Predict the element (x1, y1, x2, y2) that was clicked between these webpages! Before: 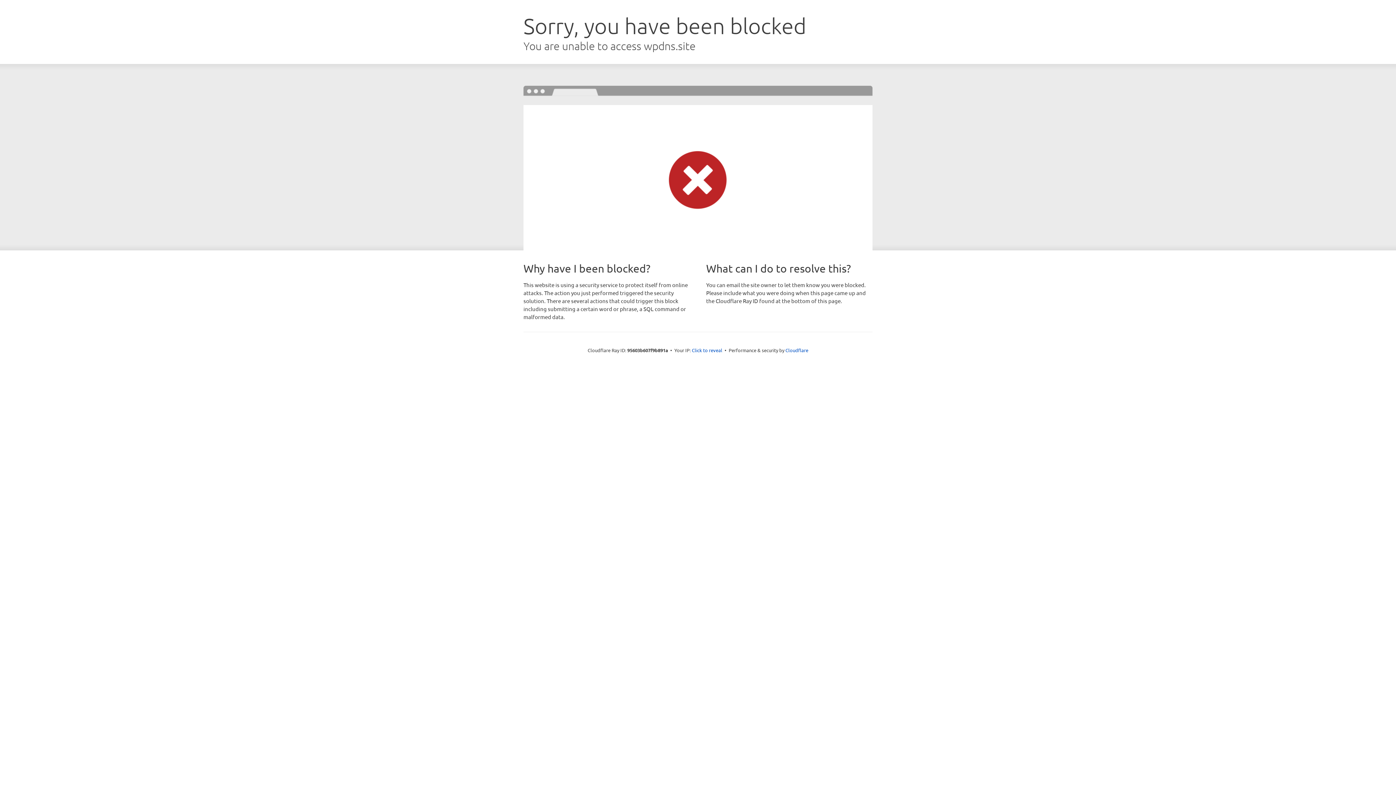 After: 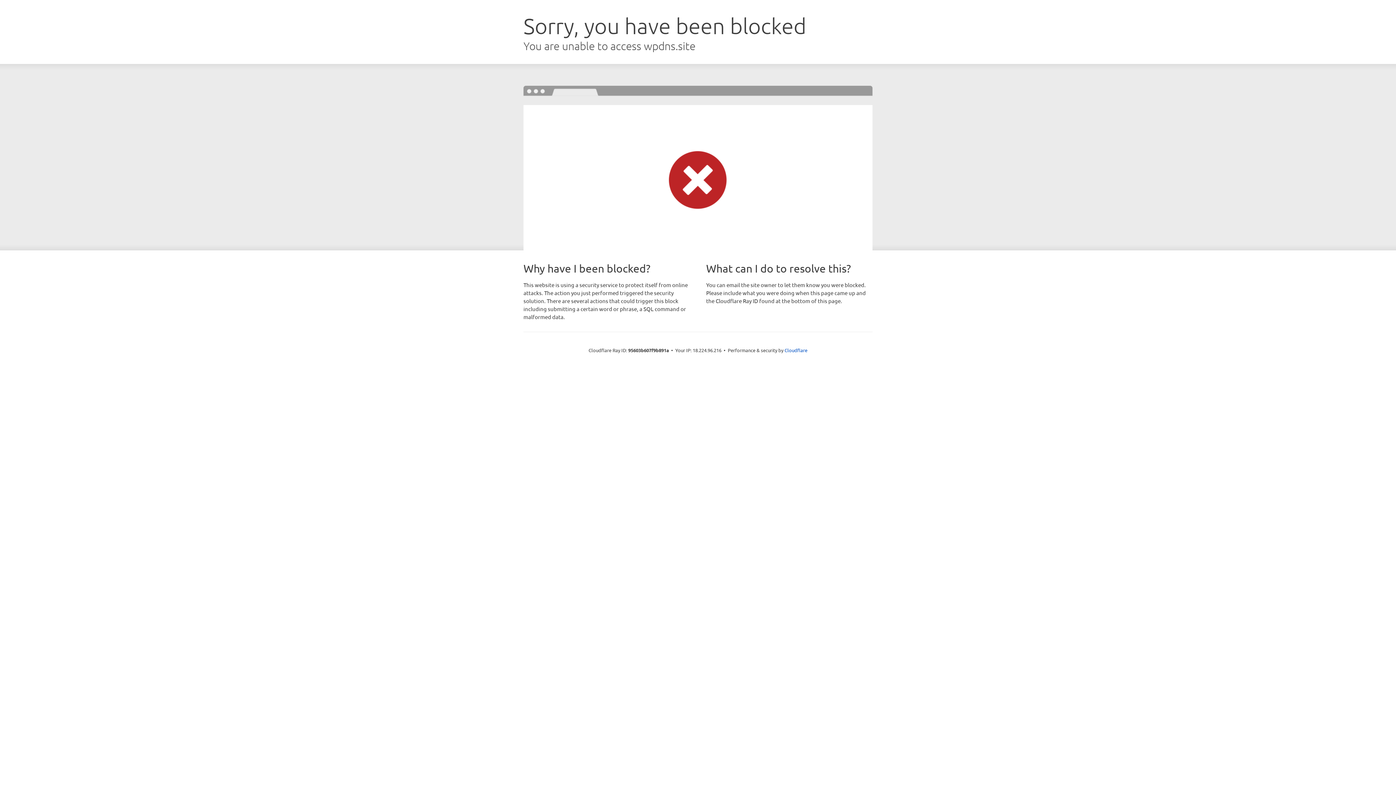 Action: bbox: (692, 346, 722, 353) label: Click to reveal